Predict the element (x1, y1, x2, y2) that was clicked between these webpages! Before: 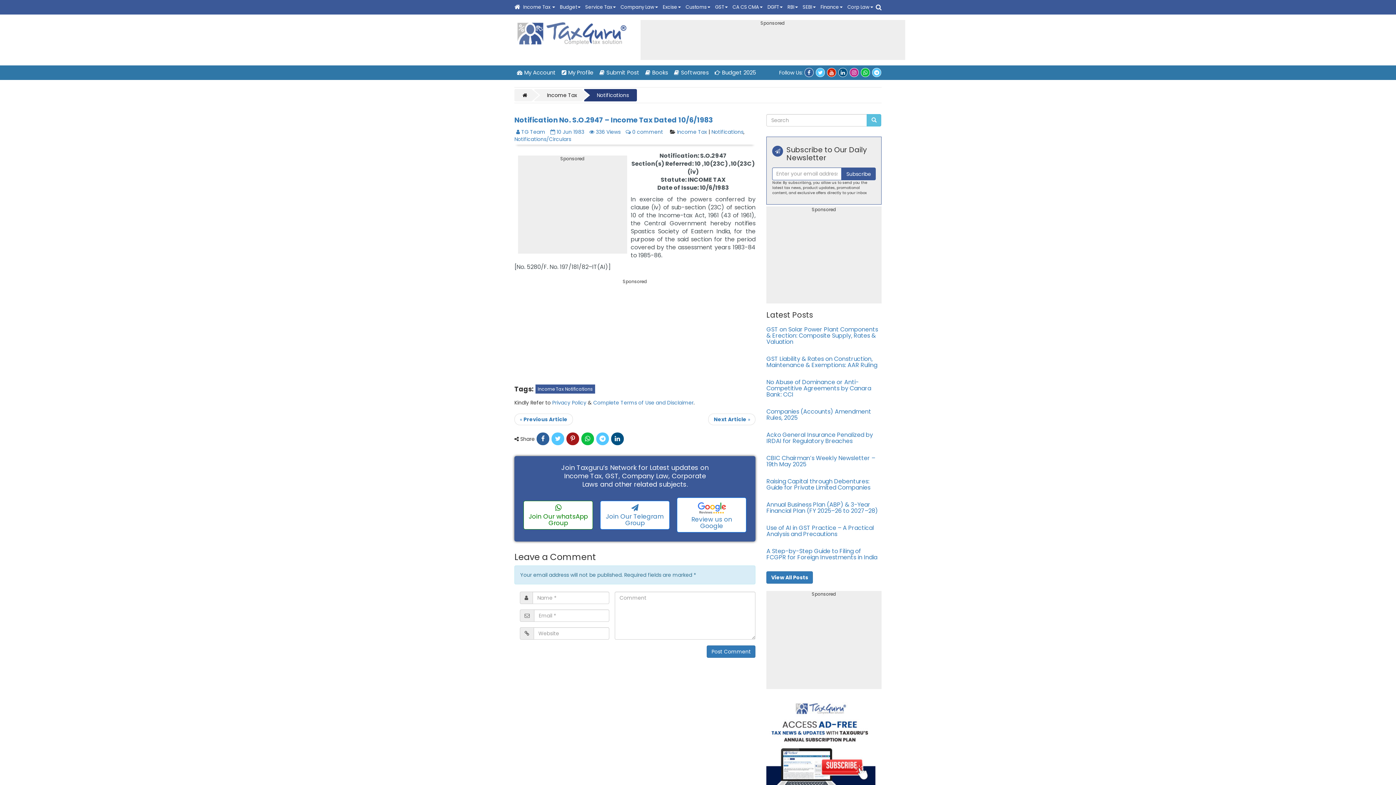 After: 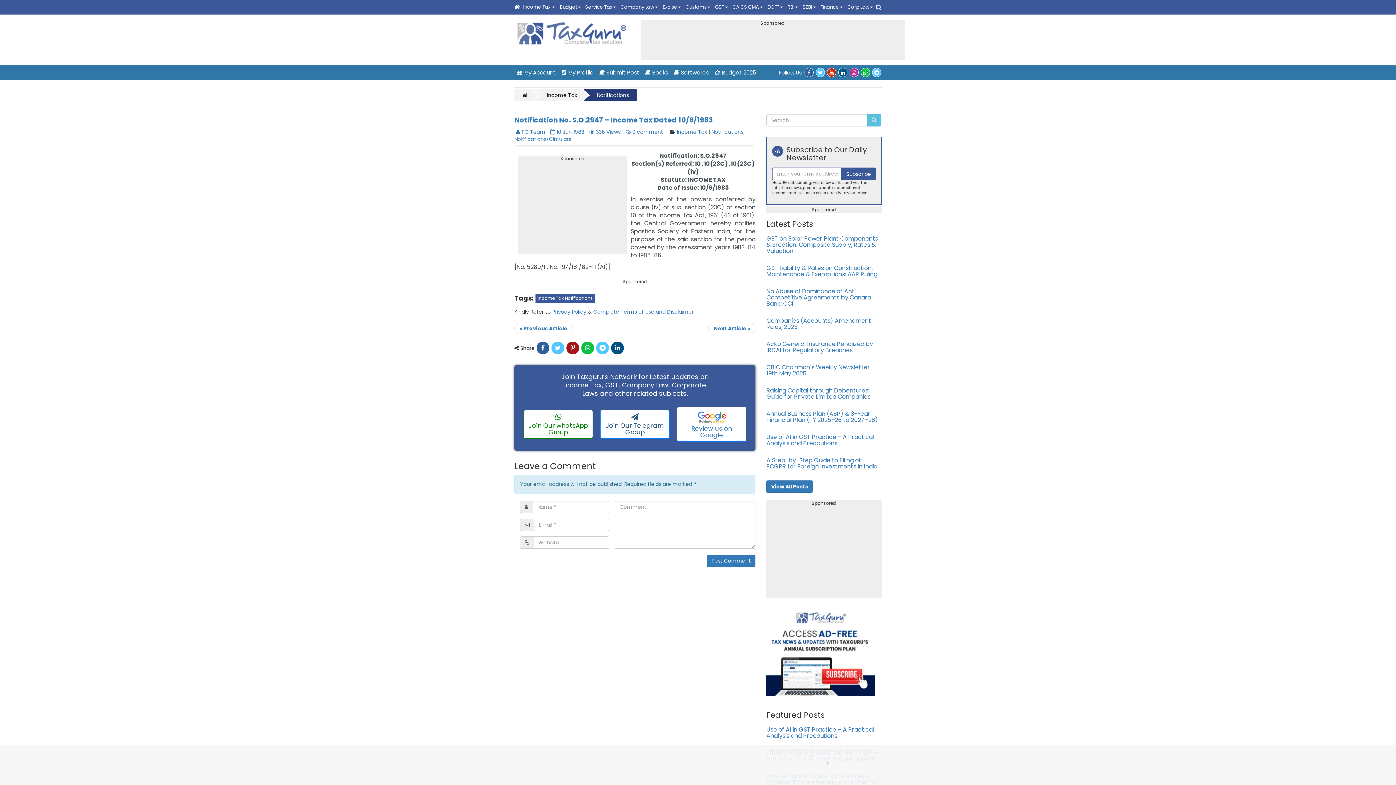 Action: label: Join Our Telegram Group bbox: (600, 500, 669, 529)